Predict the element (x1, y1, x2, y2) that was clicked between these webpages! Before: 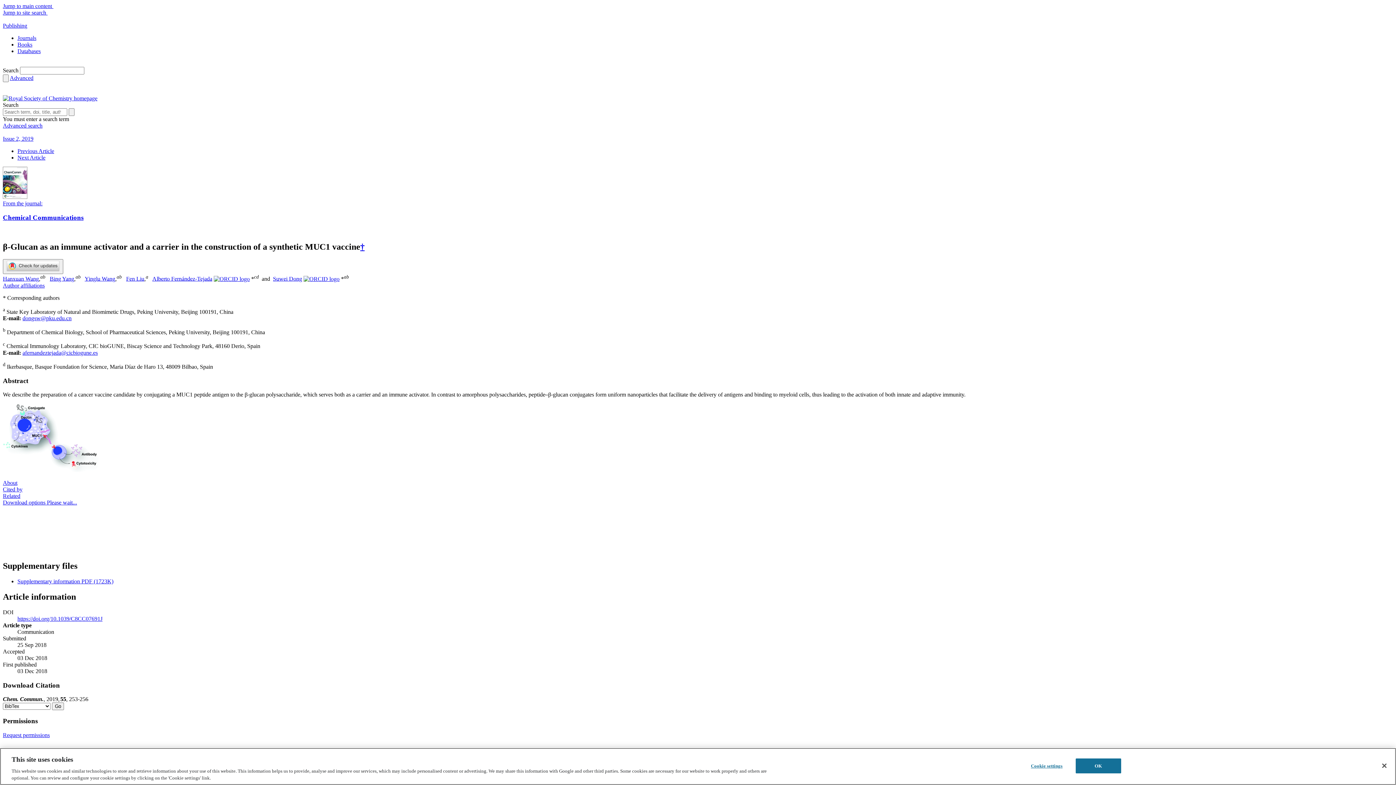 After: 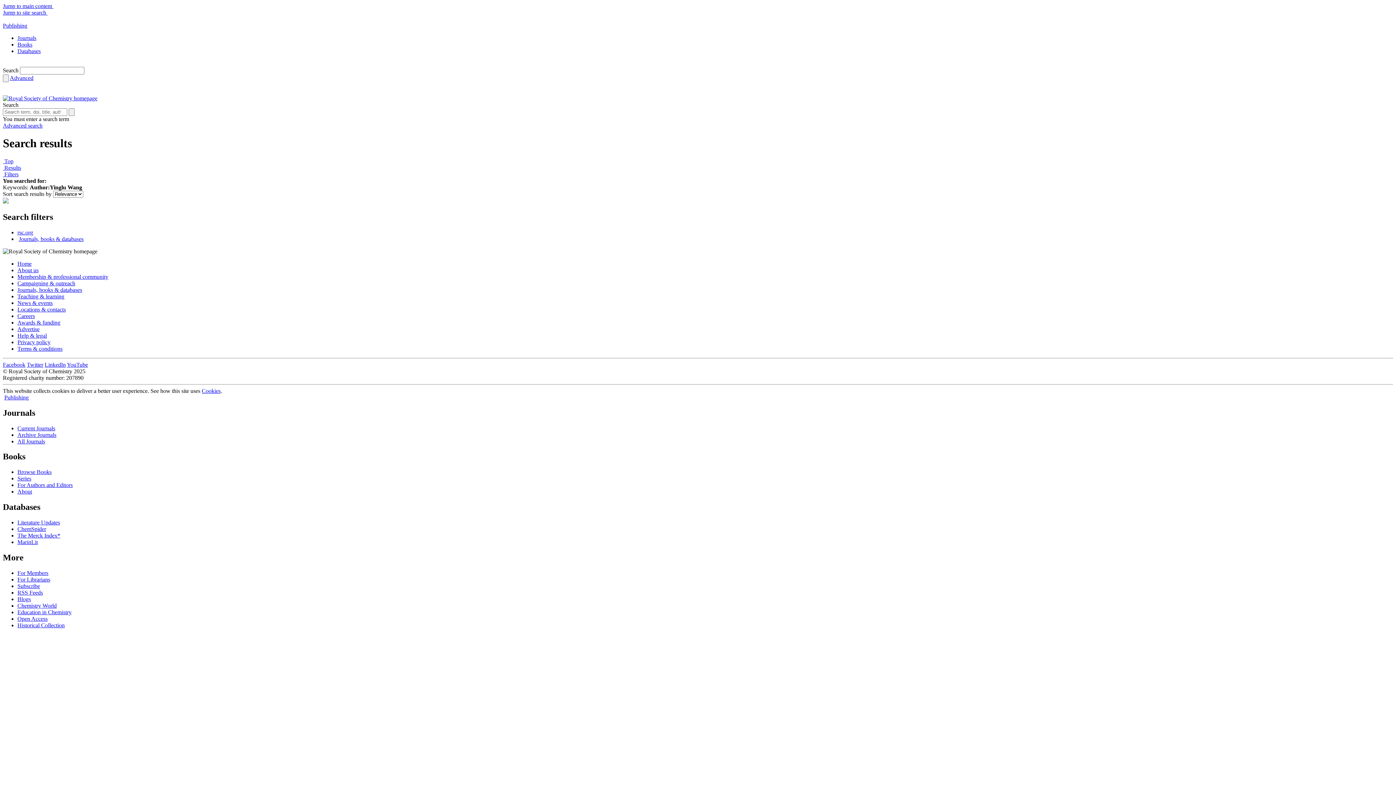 Action: bbox: (84, 275, 115, 282) label: Yinglu Wang